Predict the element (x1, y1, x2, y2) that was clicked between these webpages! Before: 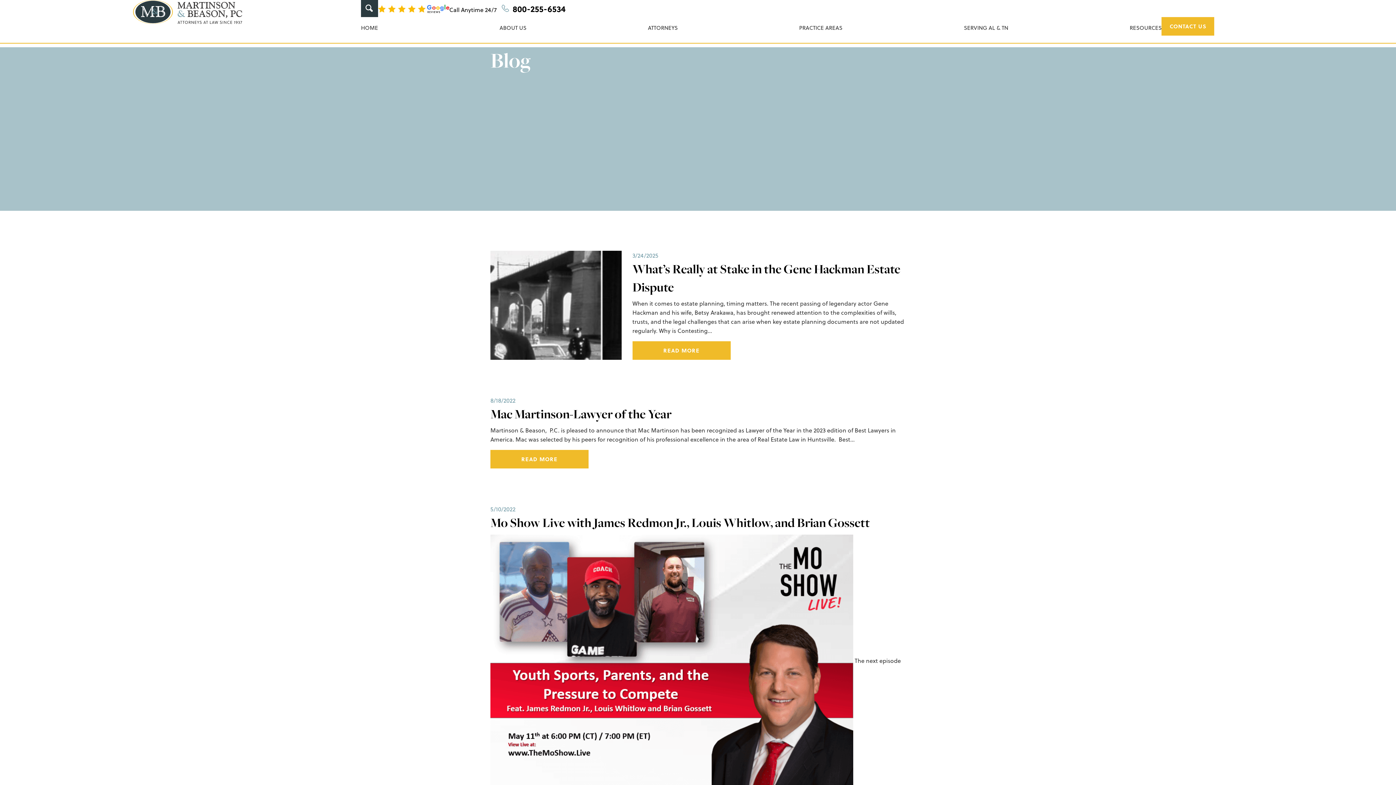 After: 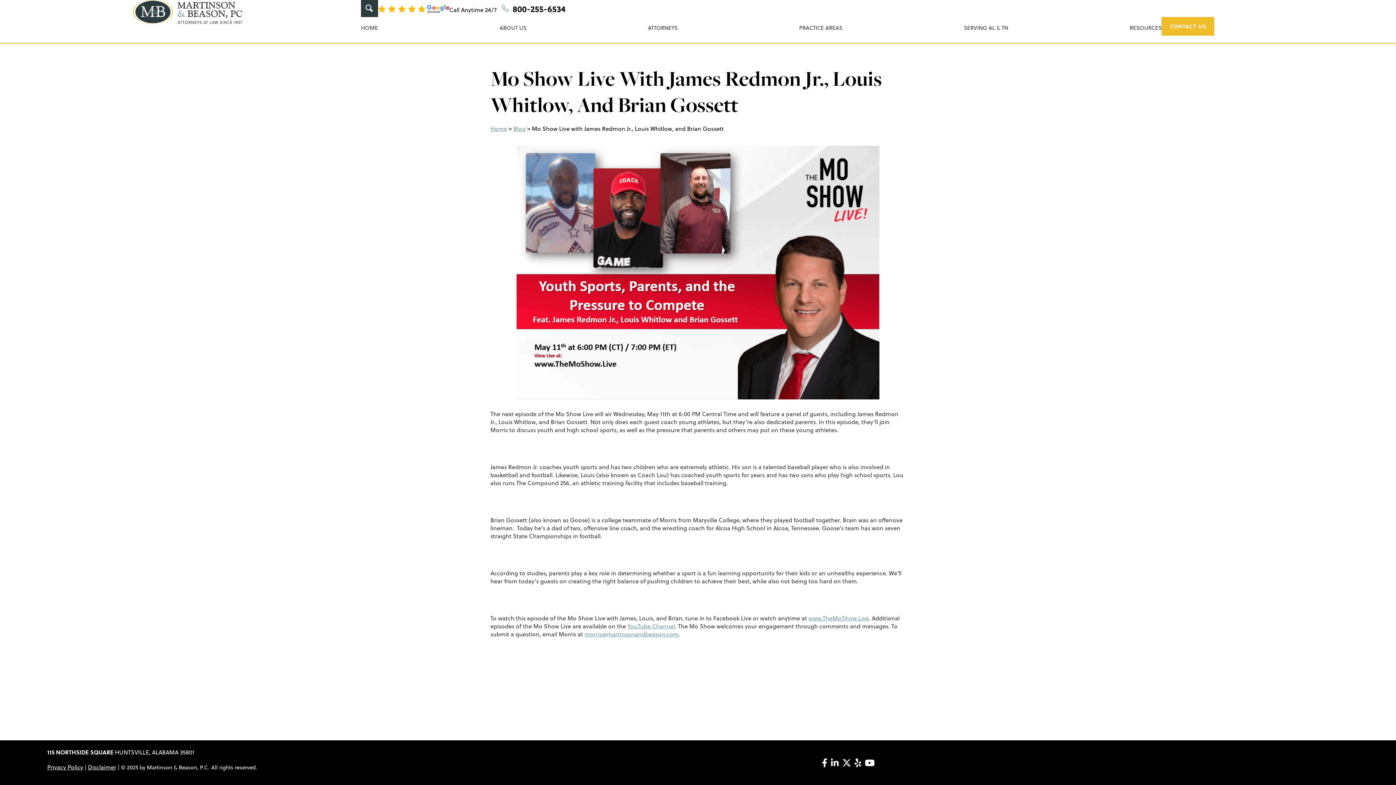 Action: bbox: (490, 657, 853, 665)